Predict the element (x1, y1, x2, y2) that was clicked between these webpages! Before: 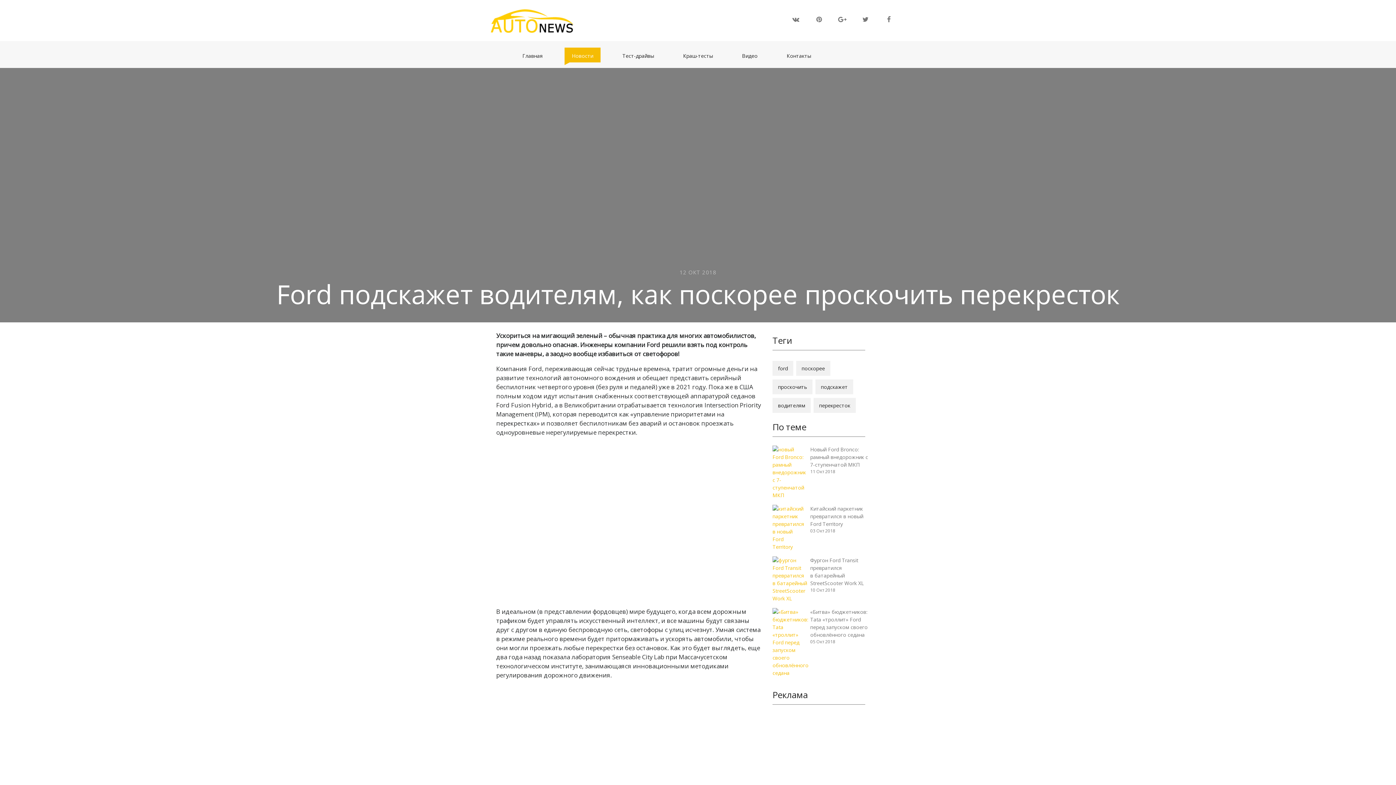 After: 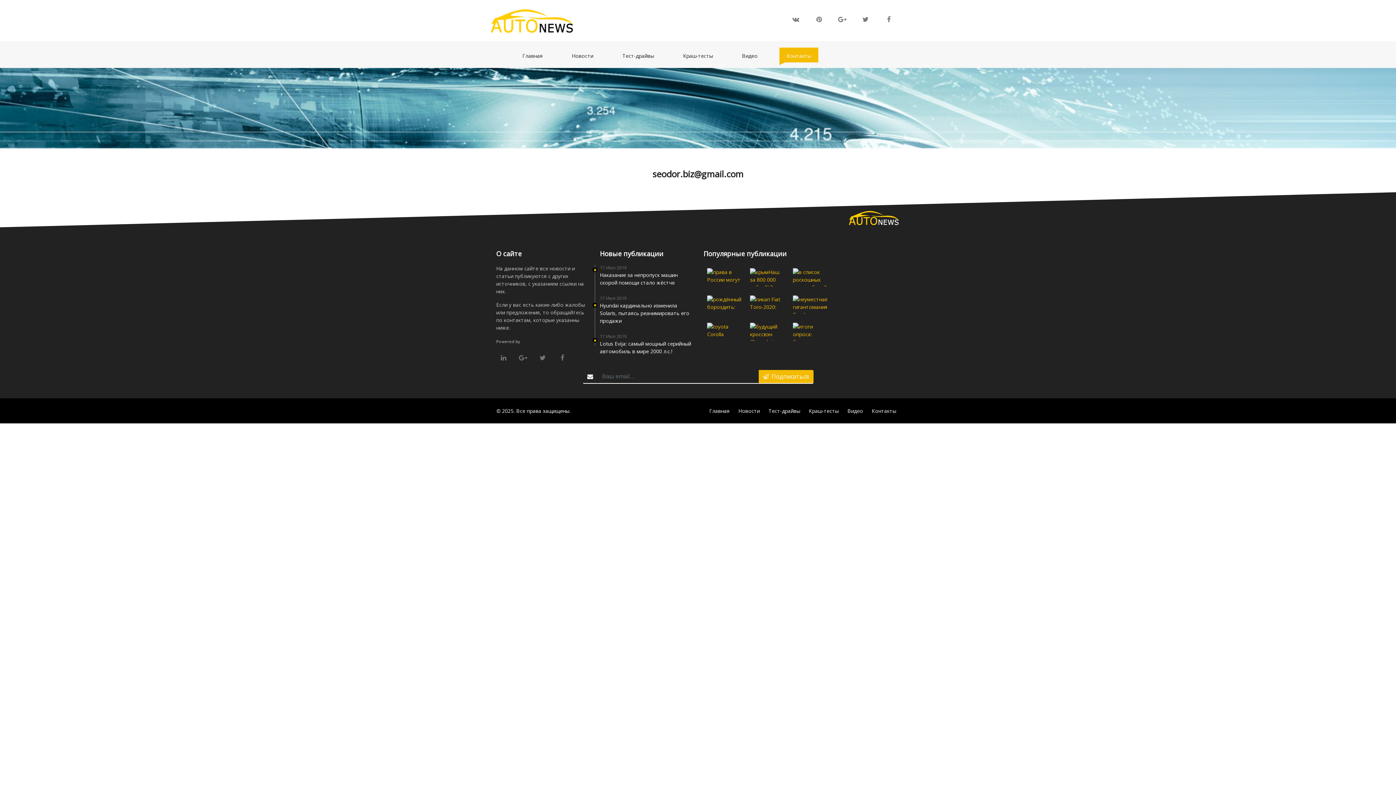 Action: label: Контакты
(current) bbox: (779, 47, 818, 65)